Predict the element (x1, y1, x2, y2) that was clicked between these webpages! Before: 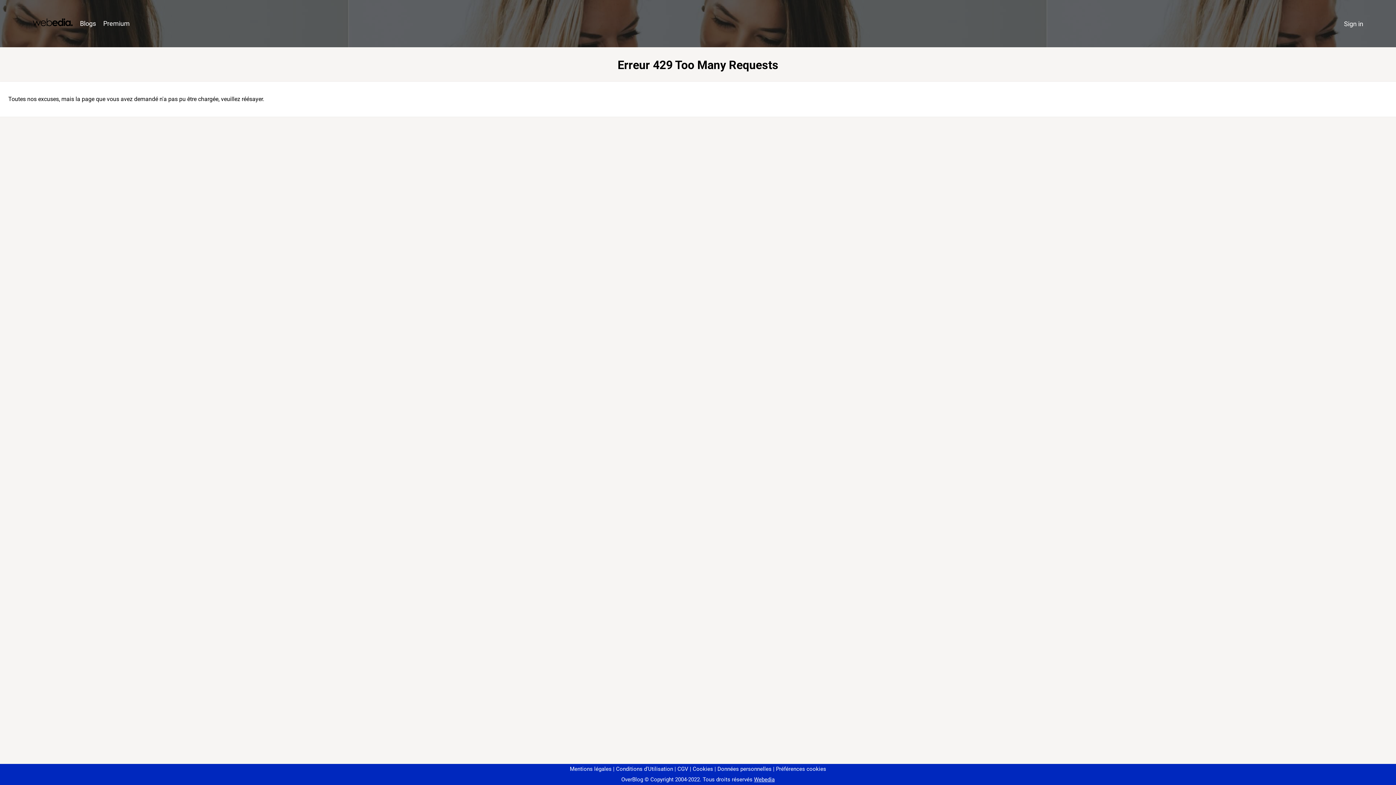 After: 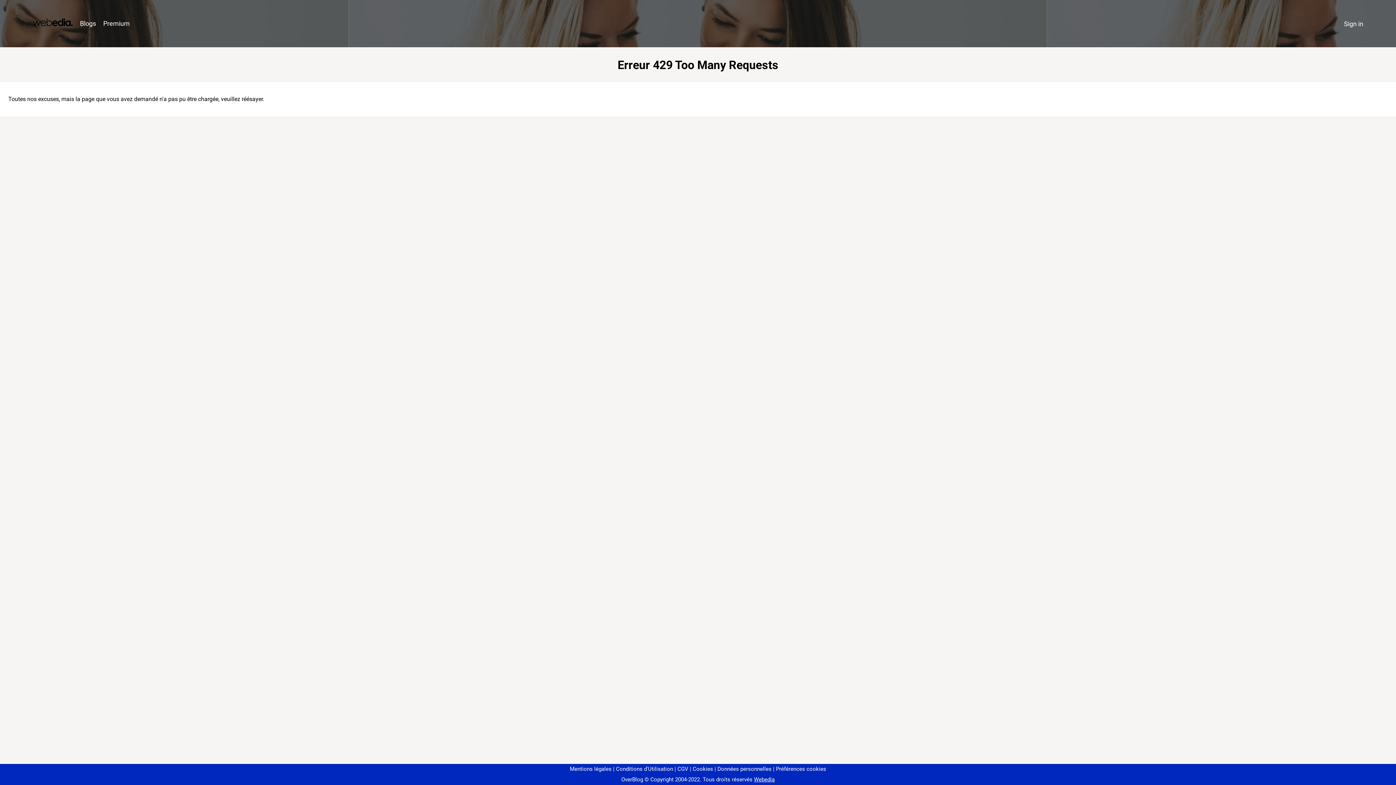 Action: label: Préférences cookies bbox: (773, 766, 826, 772)